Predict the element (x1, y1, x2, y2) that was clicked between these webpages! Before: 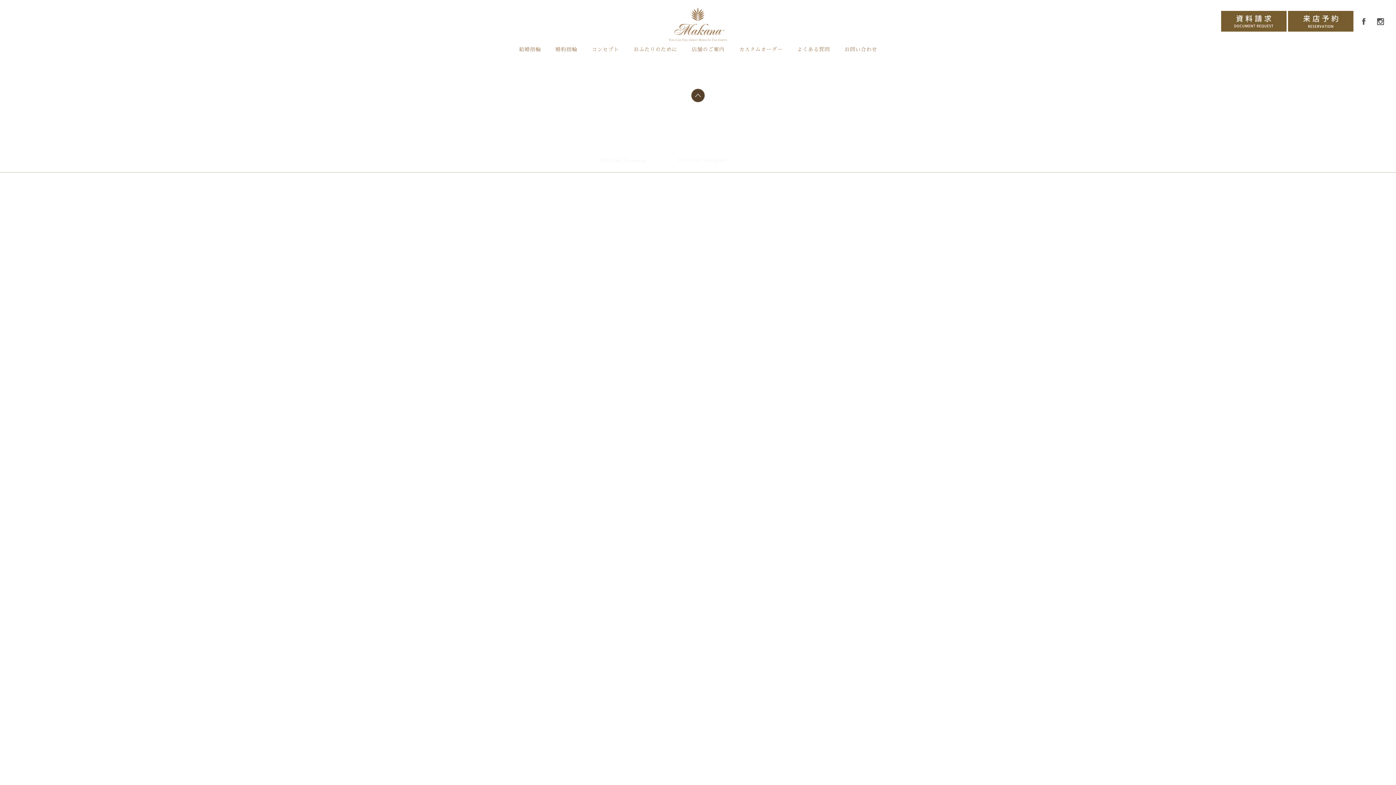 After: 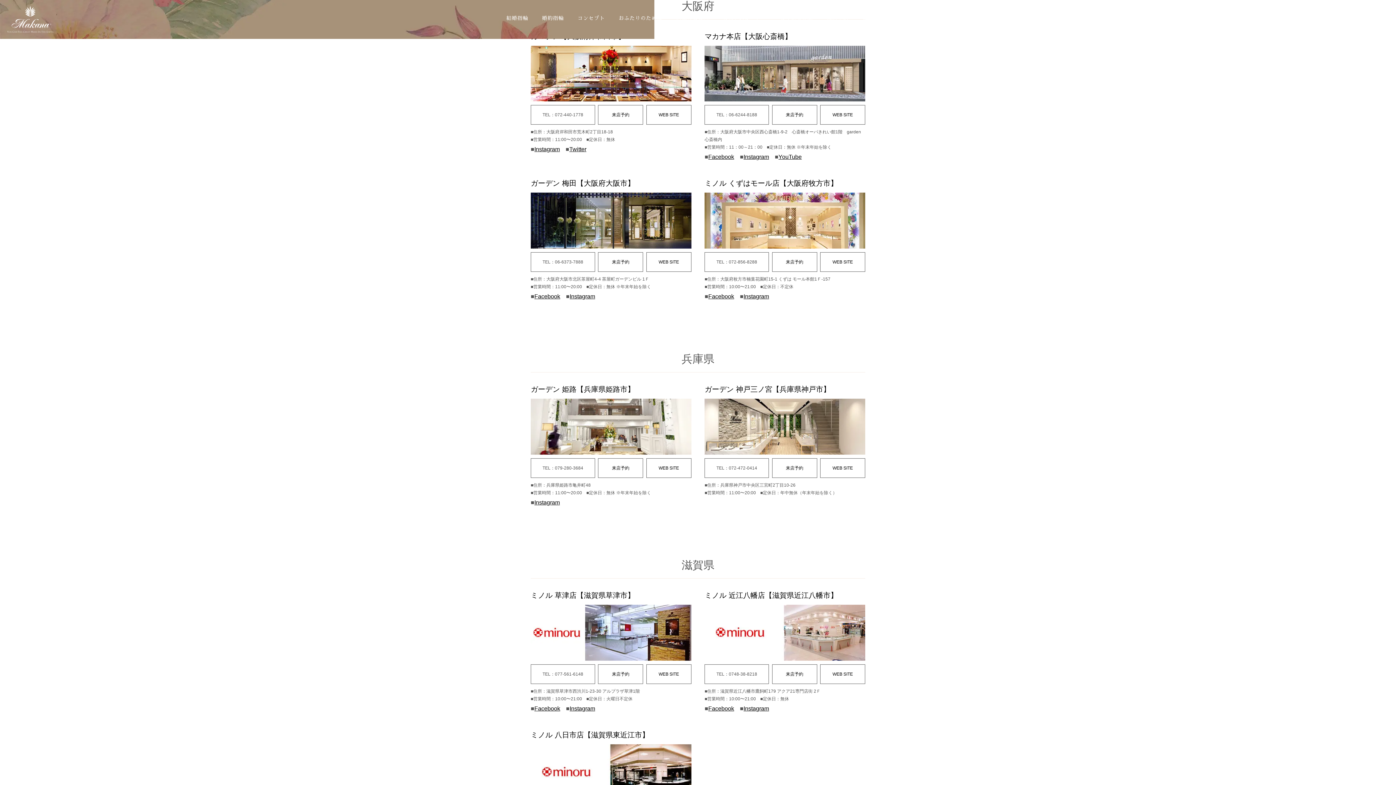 Action: bbox: (801, 113, 813, 117) label: 大阪府